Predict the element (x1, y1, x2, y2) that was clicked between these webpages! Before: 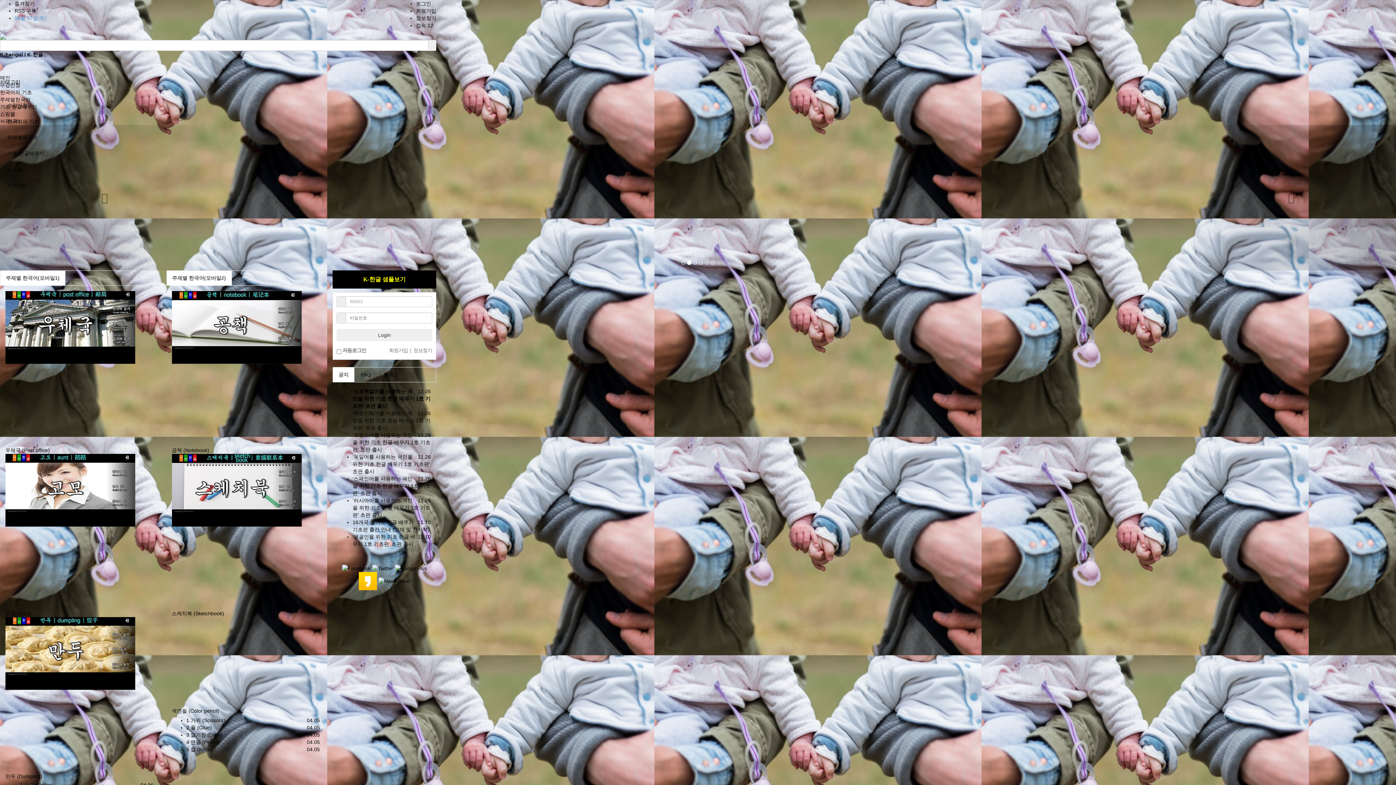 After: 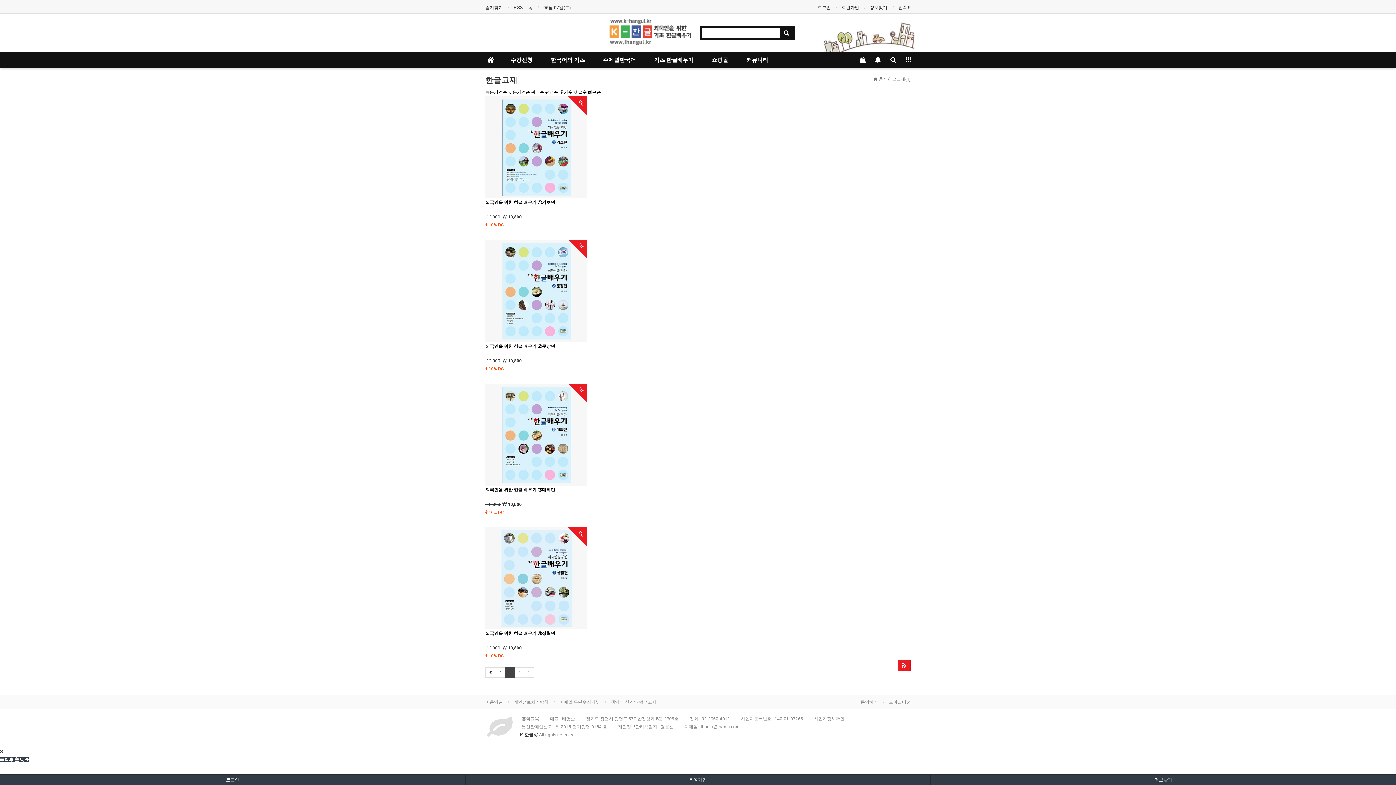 Action: label: 쇼핑몰 bbox: (0, 111, 15, 117)